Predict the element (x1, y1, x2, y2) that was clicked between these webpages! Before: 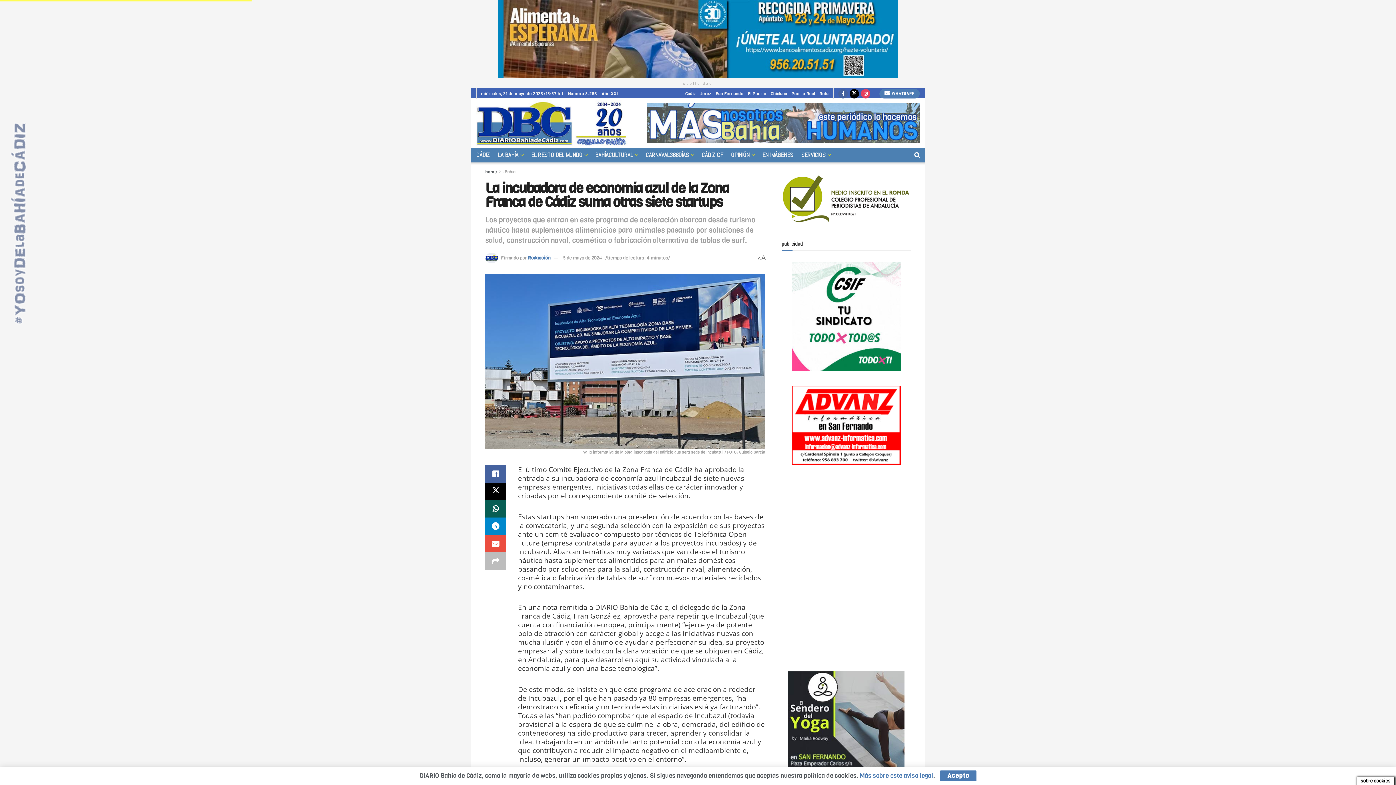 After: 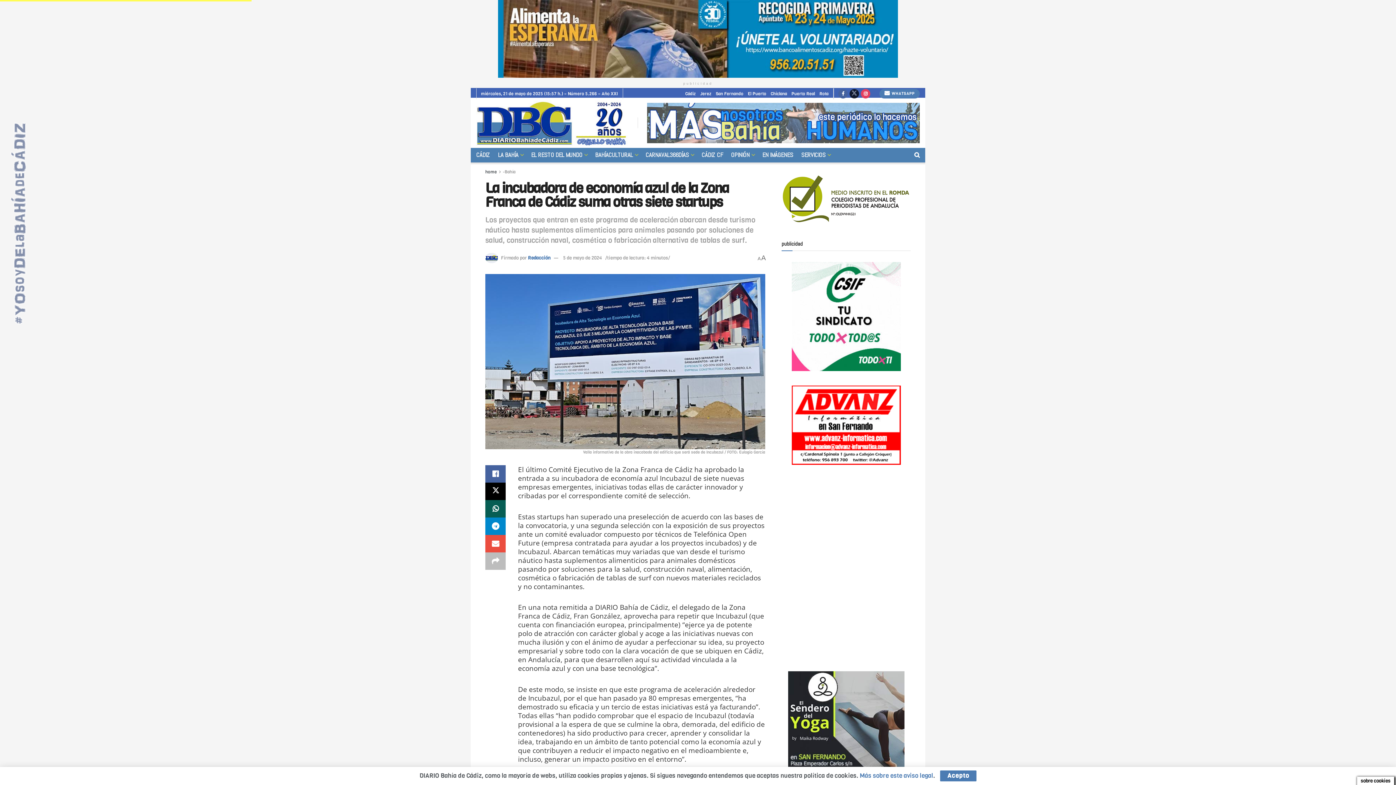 Action: bbox: (849, 89, 859, 98) label: Find us on Twitter